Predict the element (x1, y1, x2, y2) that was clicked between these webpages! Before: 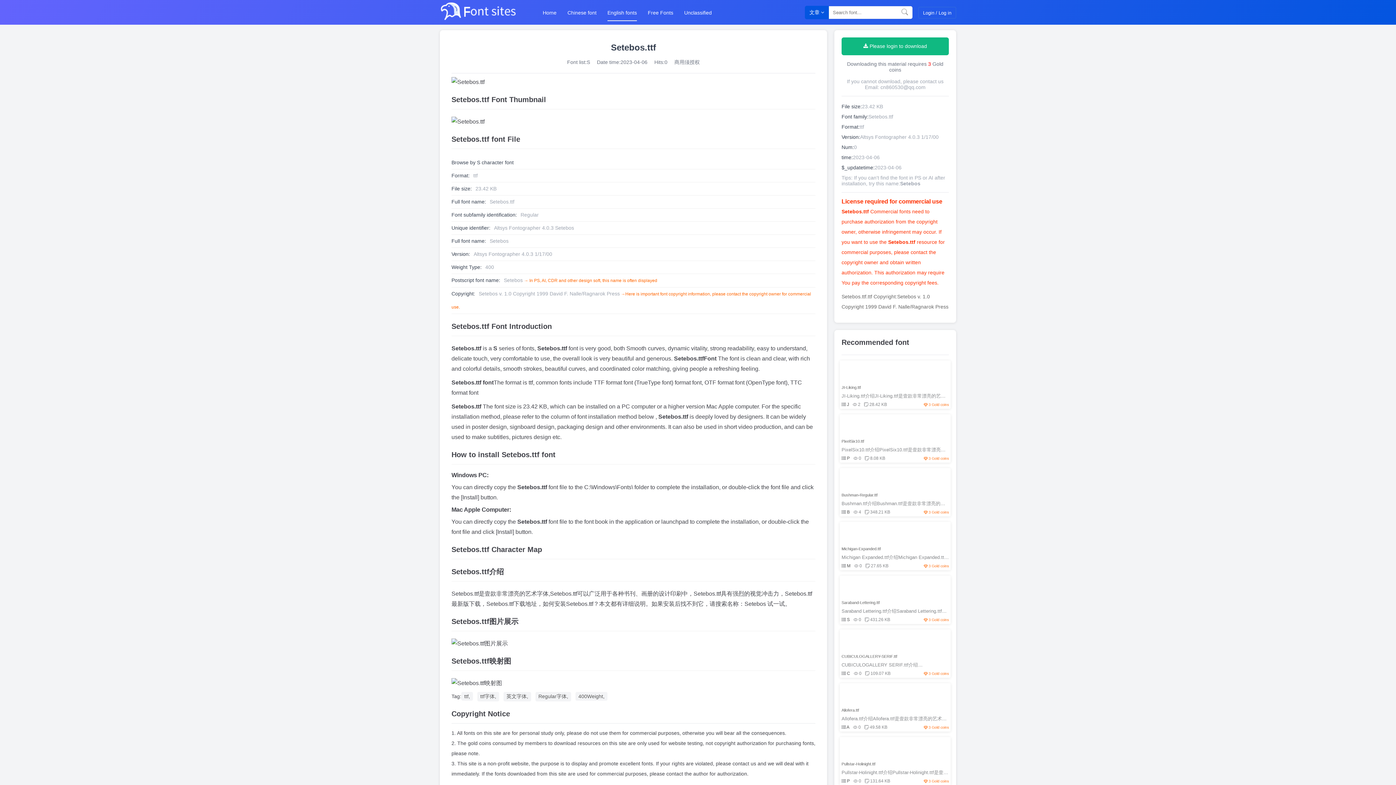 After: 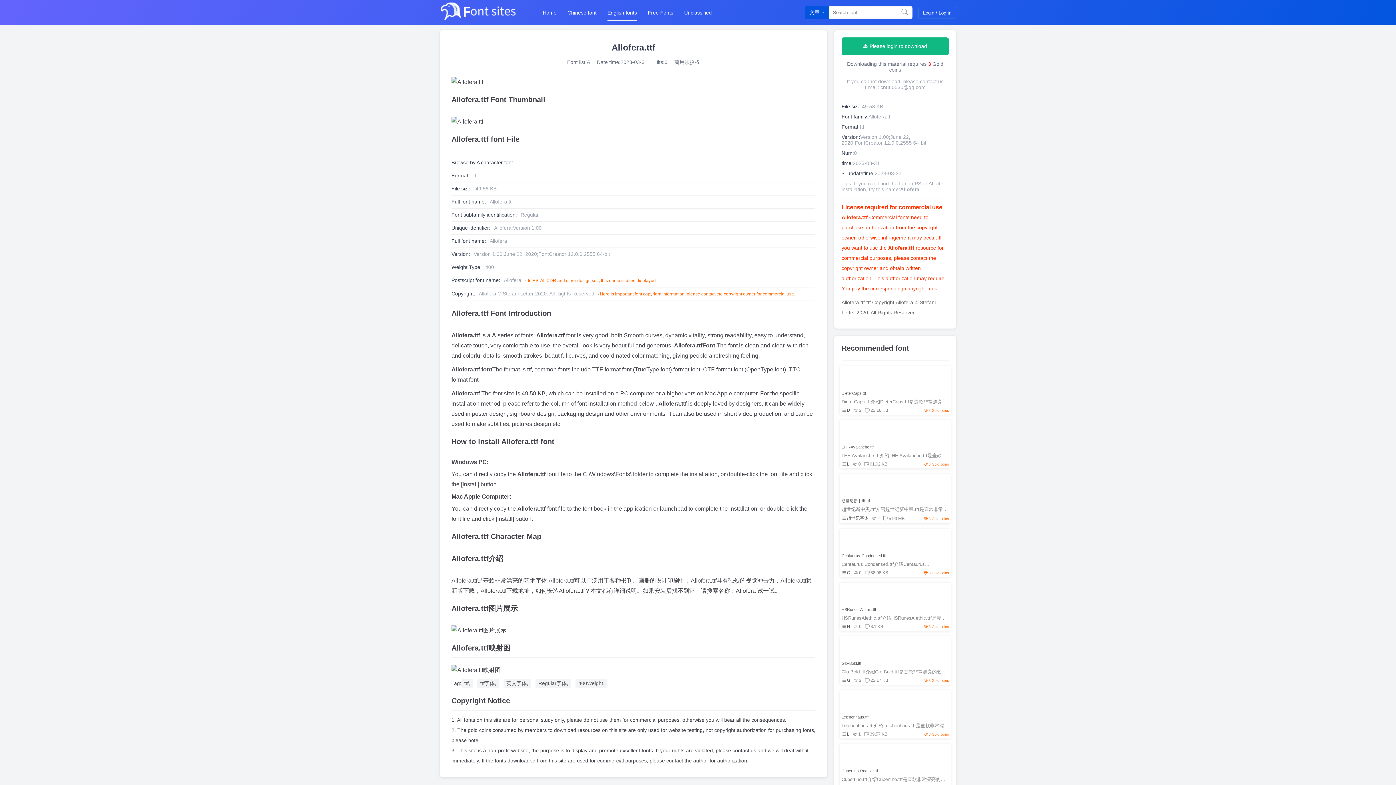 Action: label: Allofera.ttf bbox: (841, 708, 859, 712)